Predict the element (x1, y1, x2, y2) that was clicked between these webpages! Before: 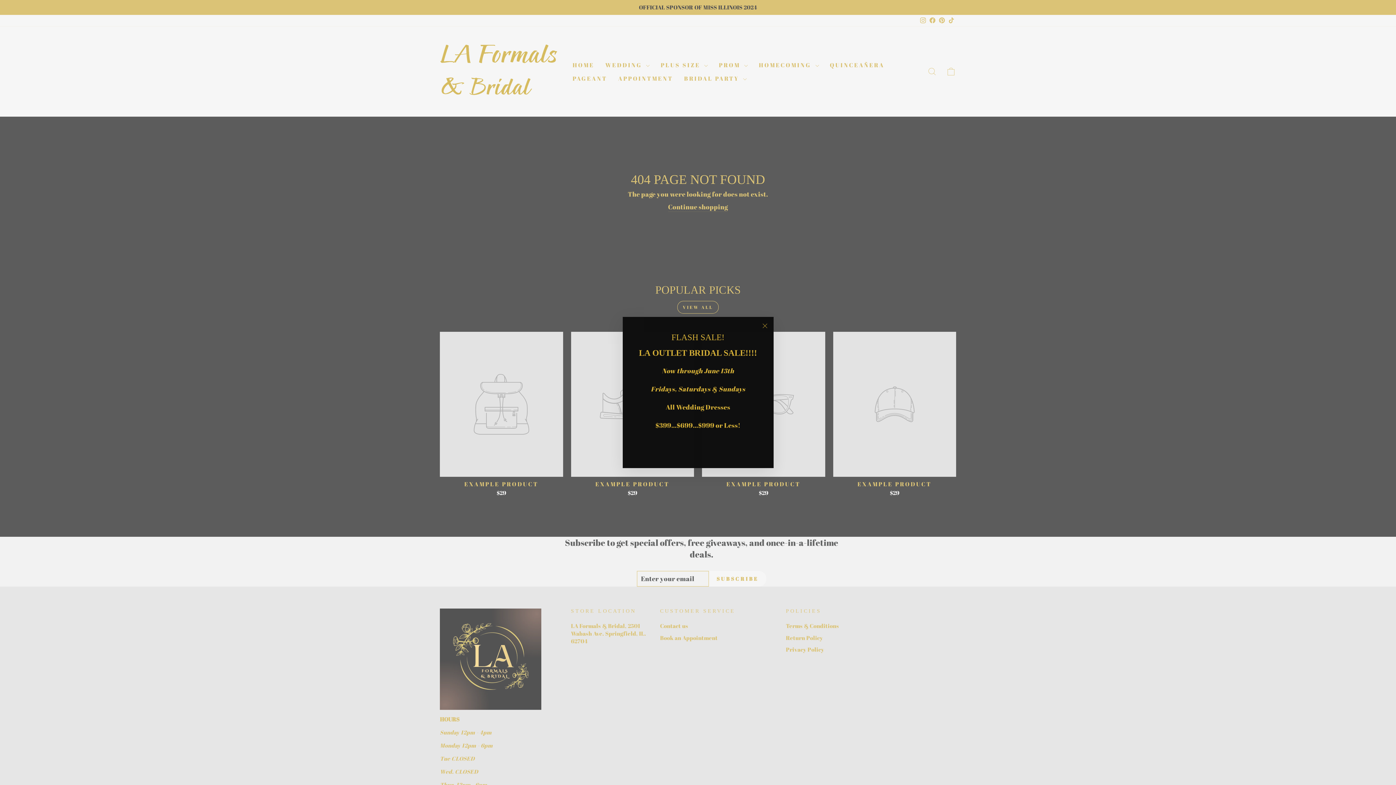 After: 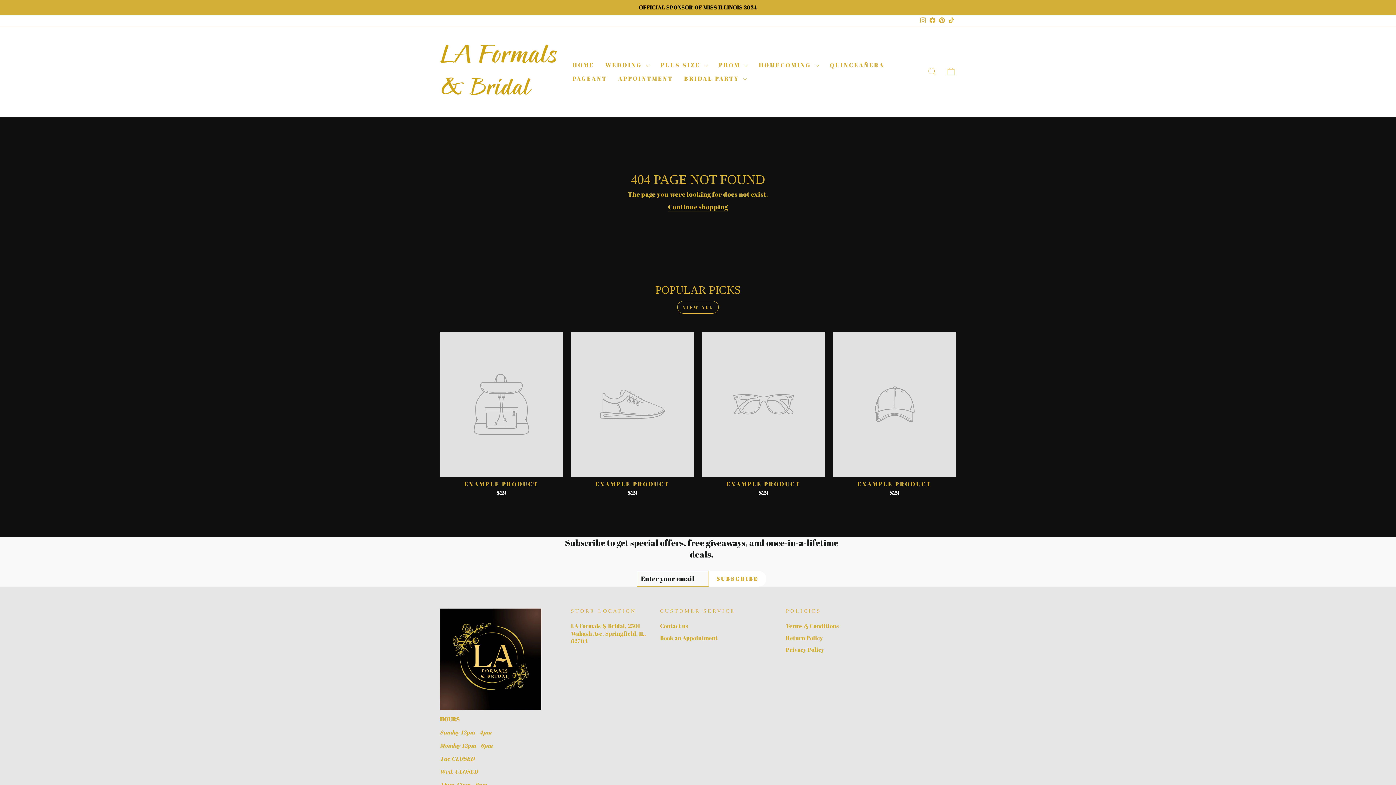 Action: label: "Close (esc)" bbox: (756, 317, 773, 334)